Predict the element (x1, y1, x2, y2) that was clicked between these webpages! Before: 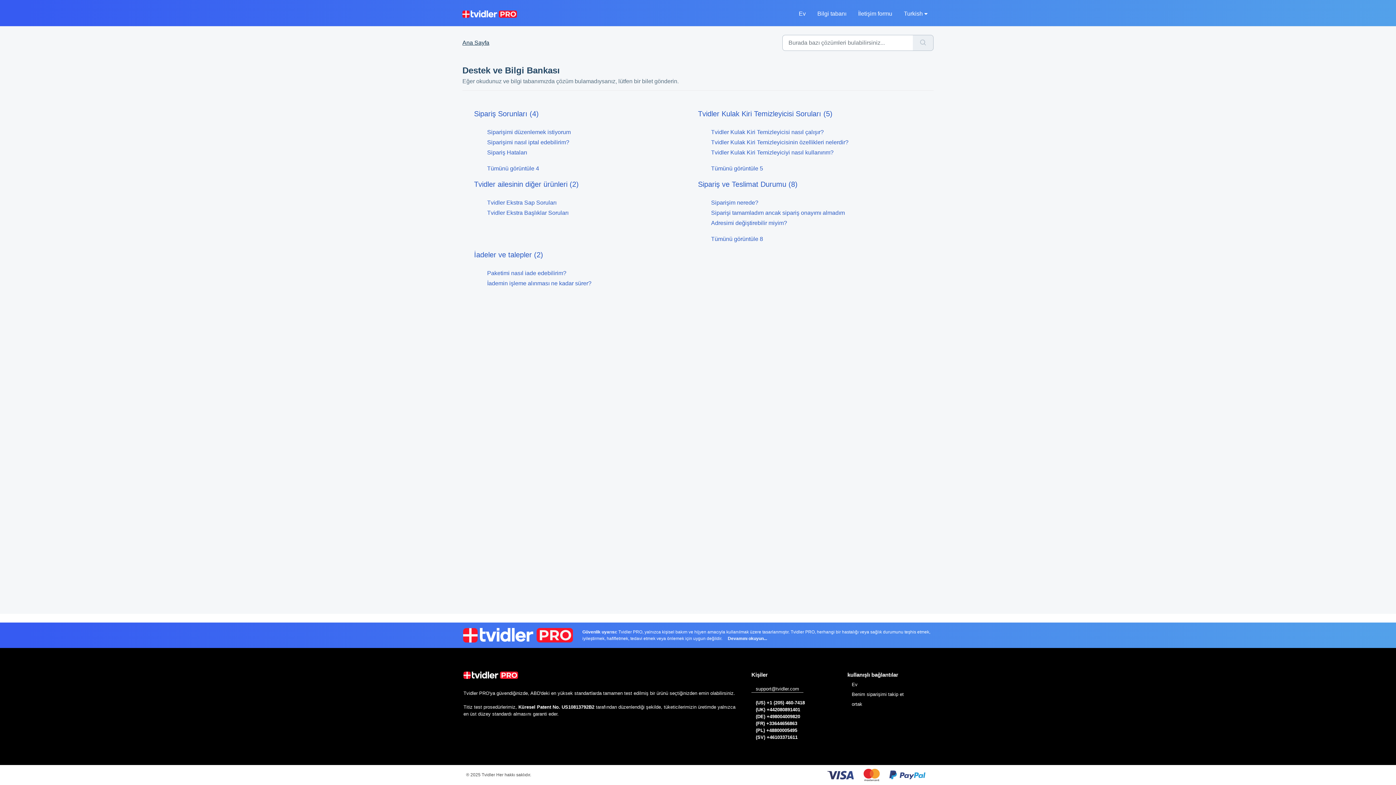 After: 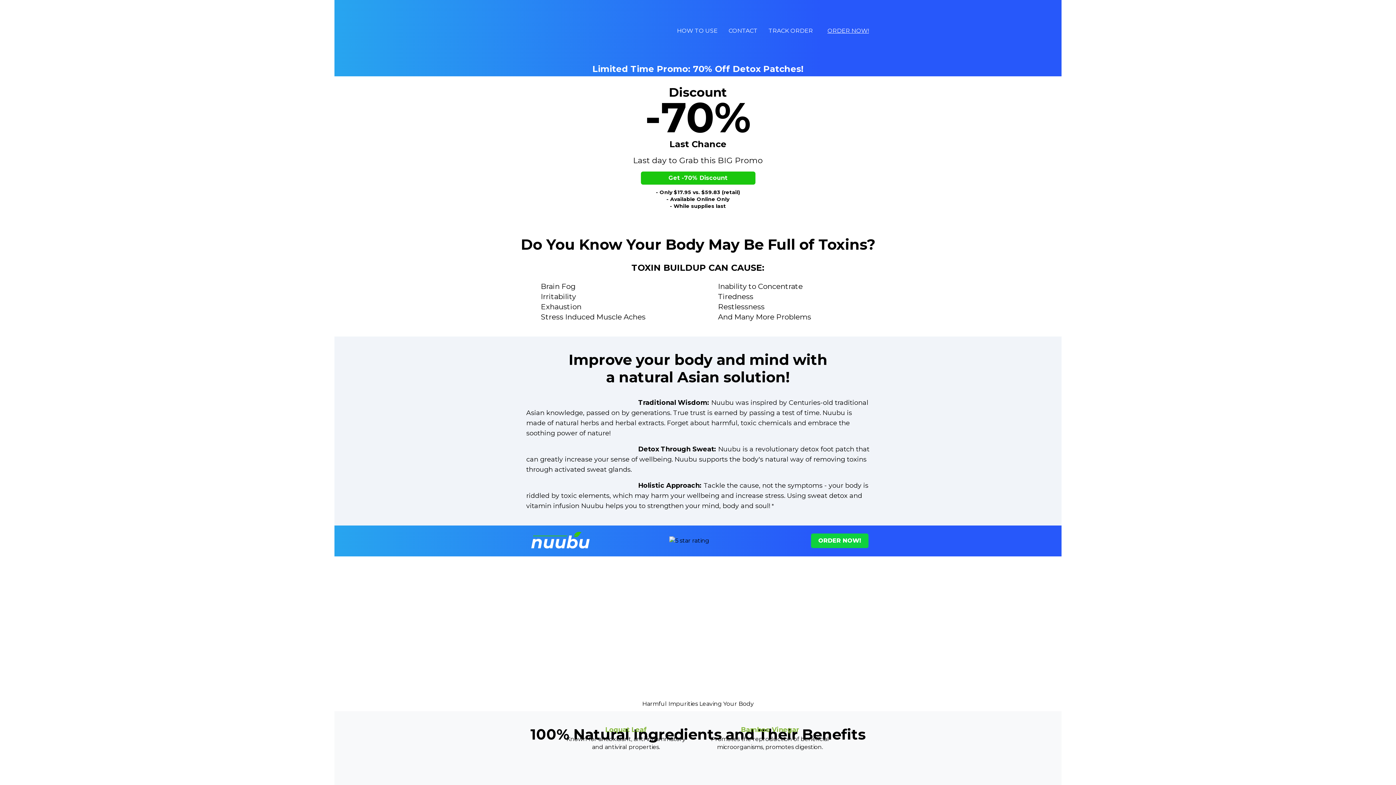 Action: label: Ev bbox: (793, 3, 811, 24)